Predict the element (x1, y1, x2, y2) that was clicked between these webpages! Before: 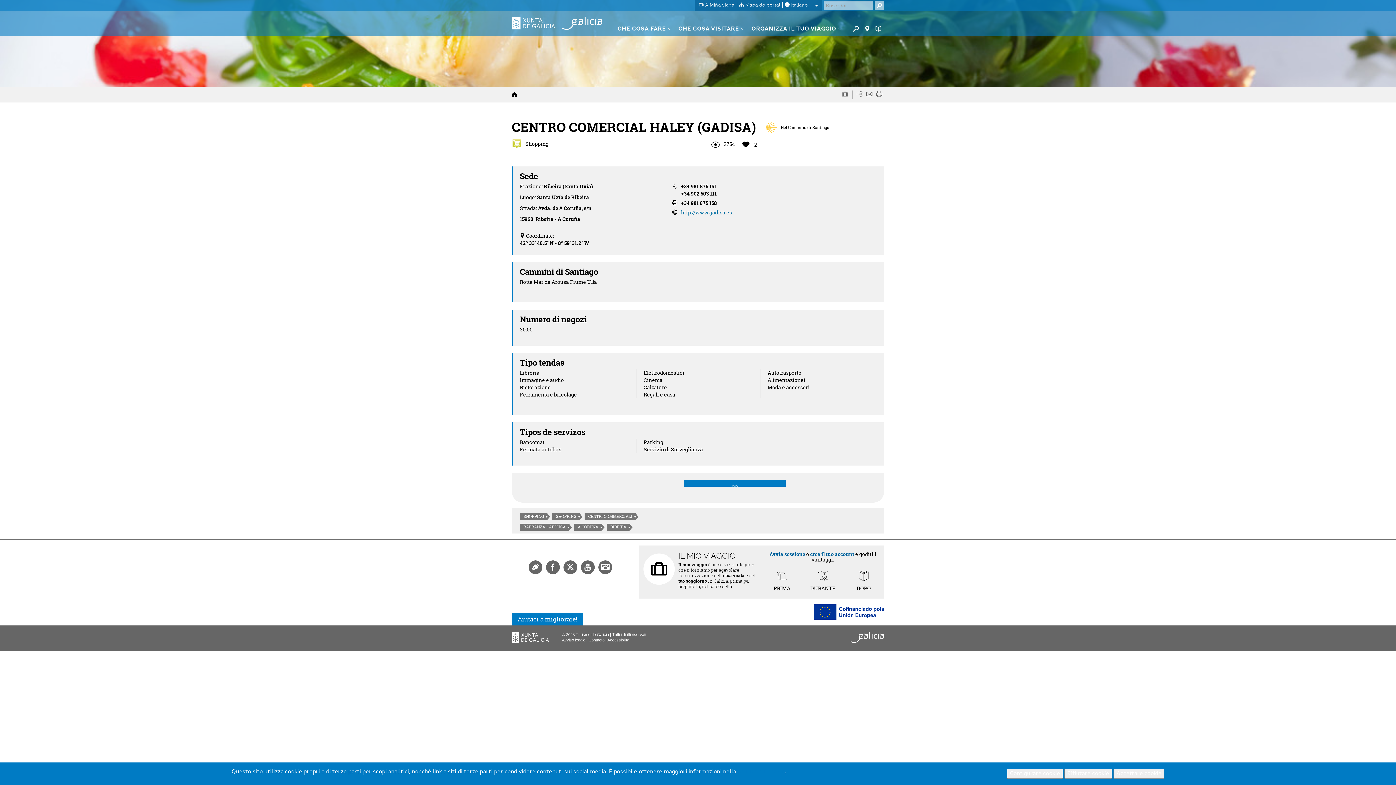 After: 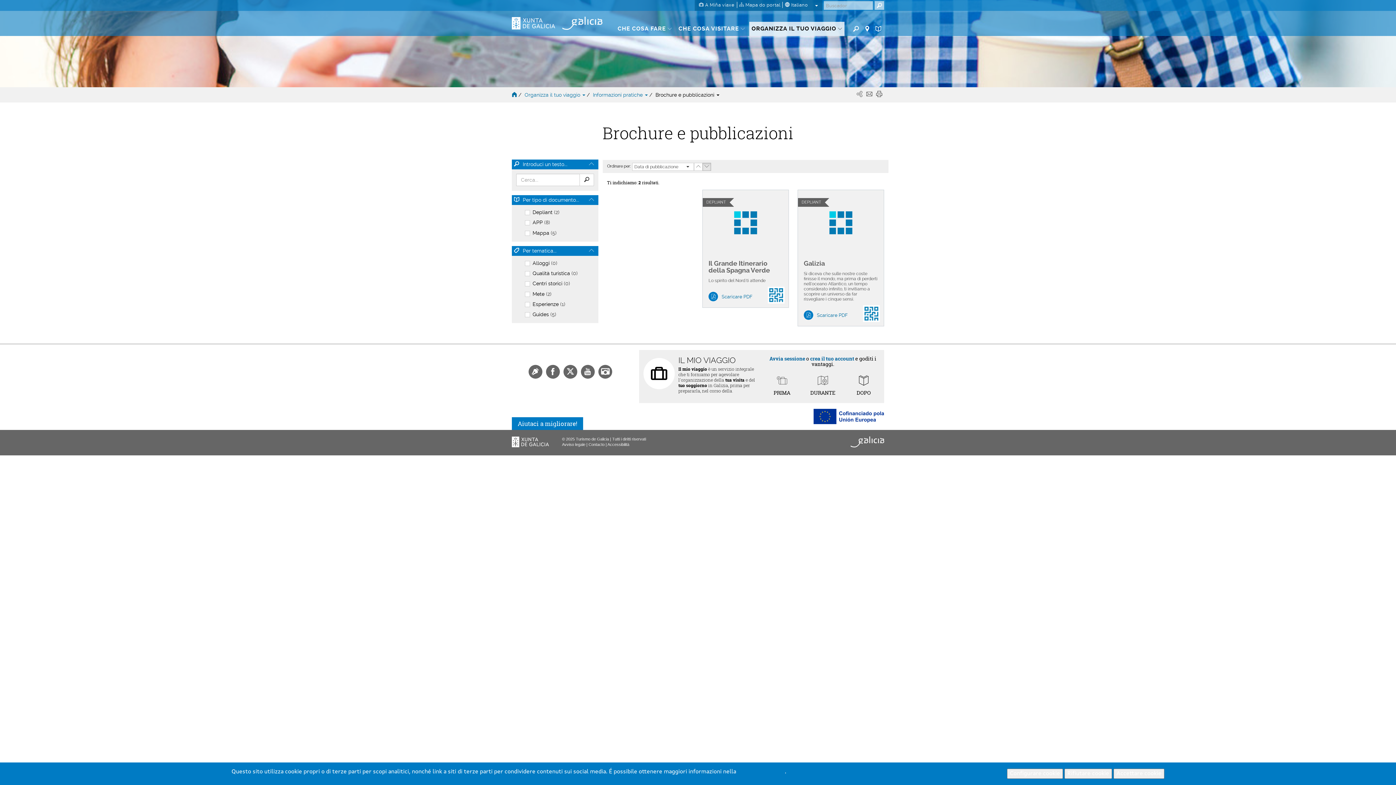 Action: bbox: (874, 21, 883, 36) label: CENTRO DOCUMENTAL